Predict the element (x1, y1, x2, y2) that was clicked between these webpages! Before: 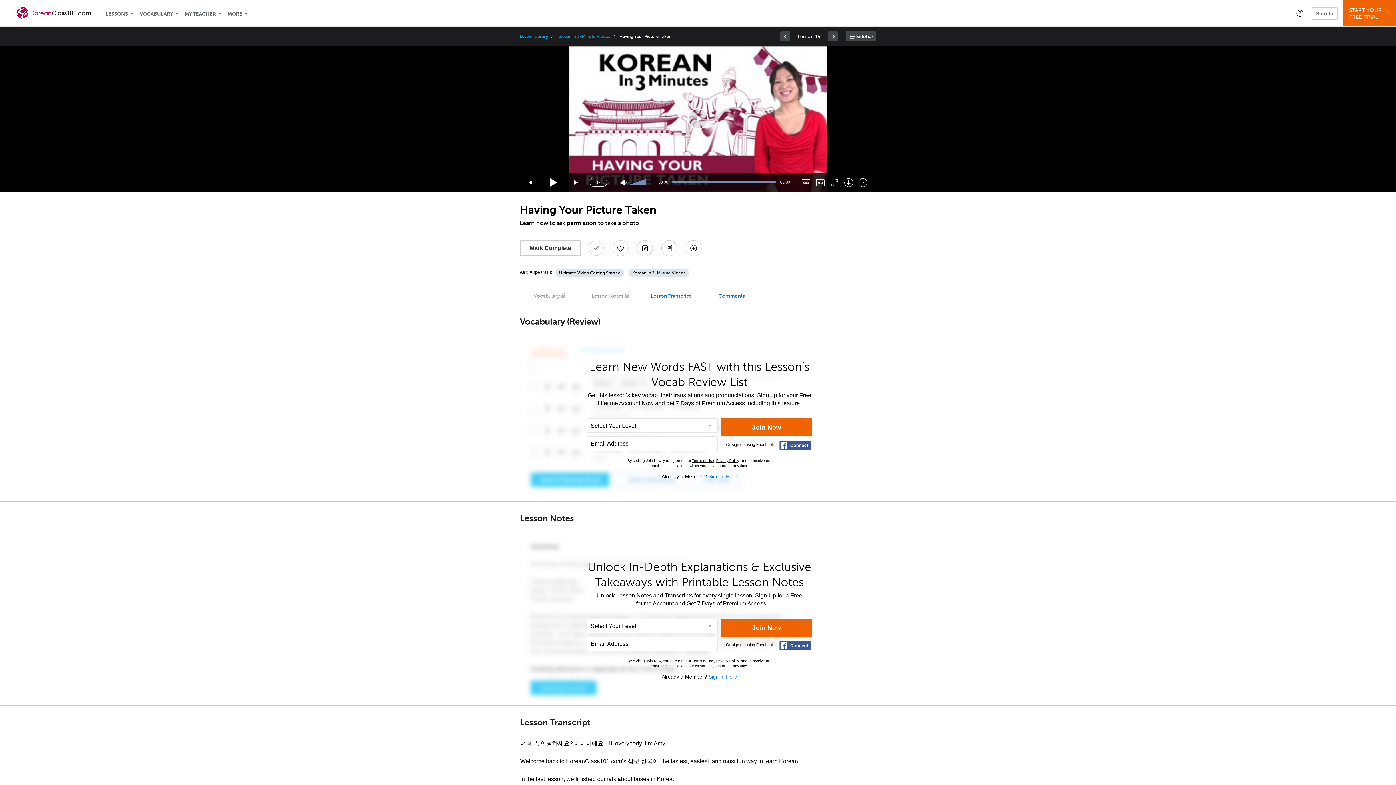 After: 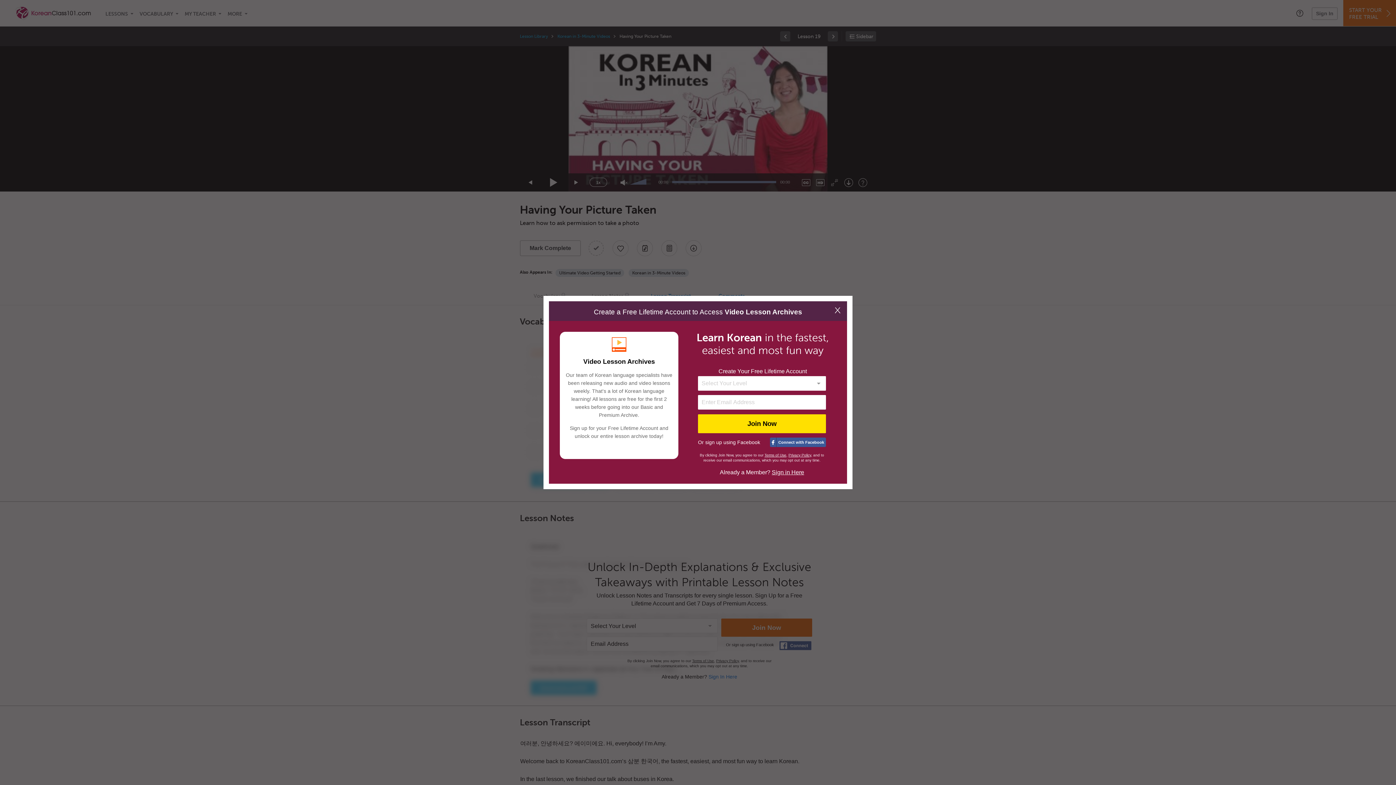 Action: bbox: (844, 178, 853, 187) label: Download